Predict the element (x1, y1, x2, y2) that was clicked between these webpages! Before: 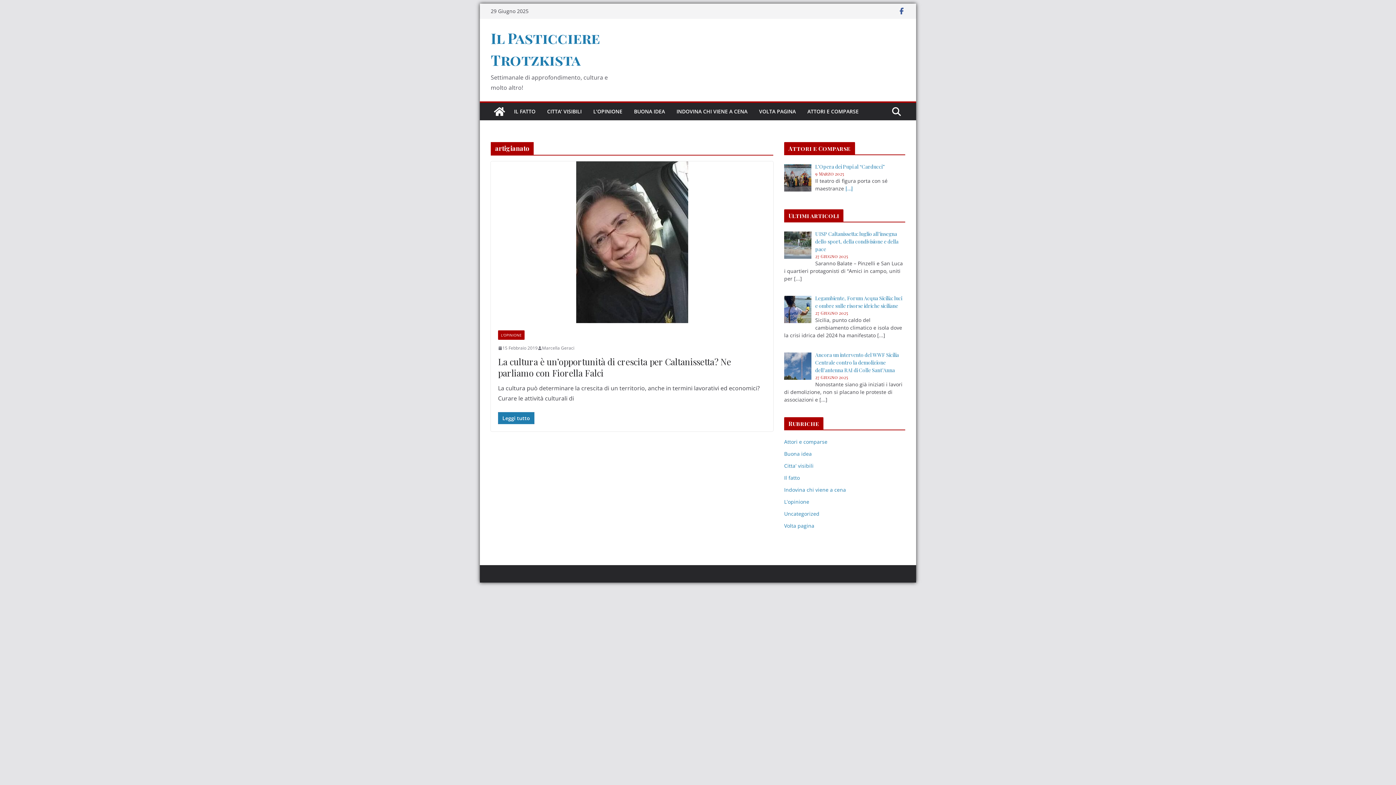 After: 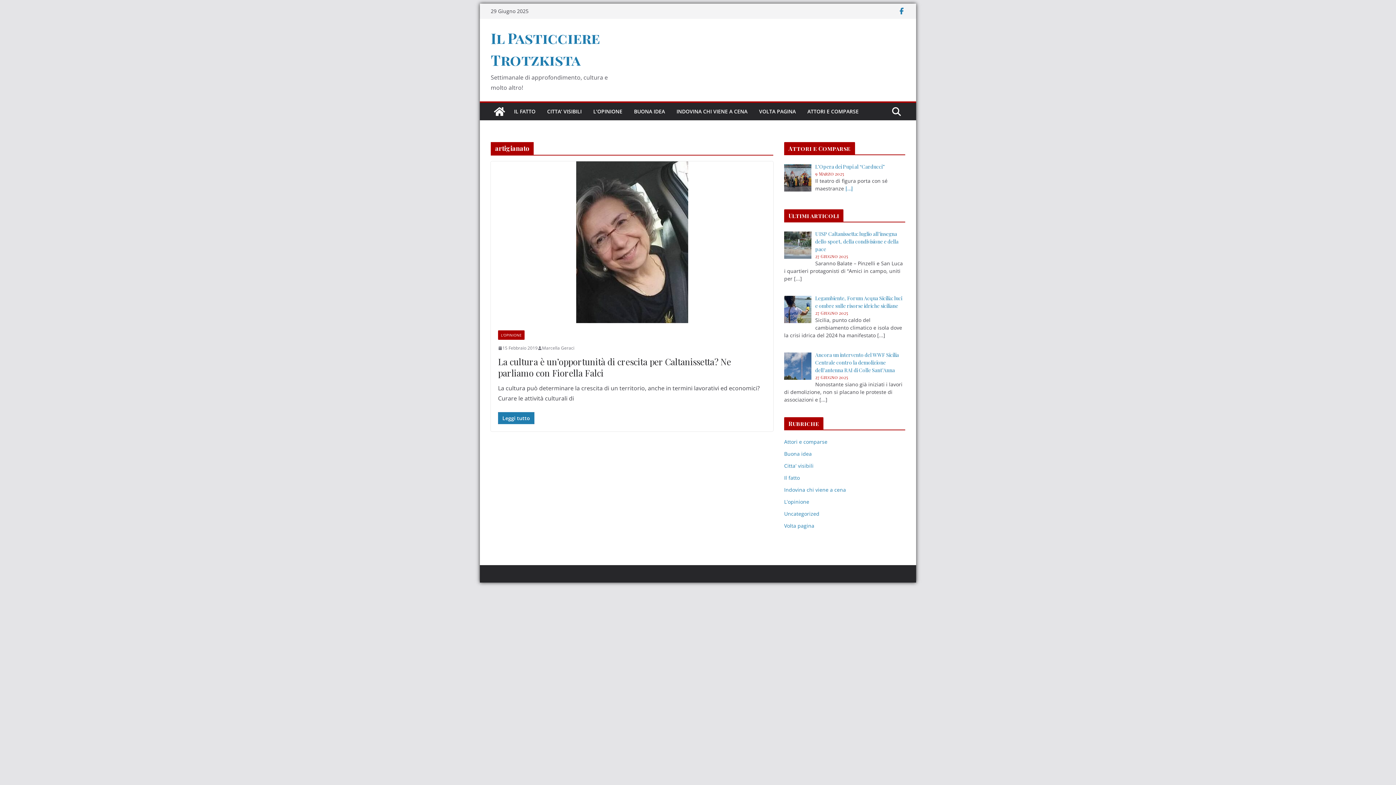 Action: bbox: (898, 7, 905, 14)